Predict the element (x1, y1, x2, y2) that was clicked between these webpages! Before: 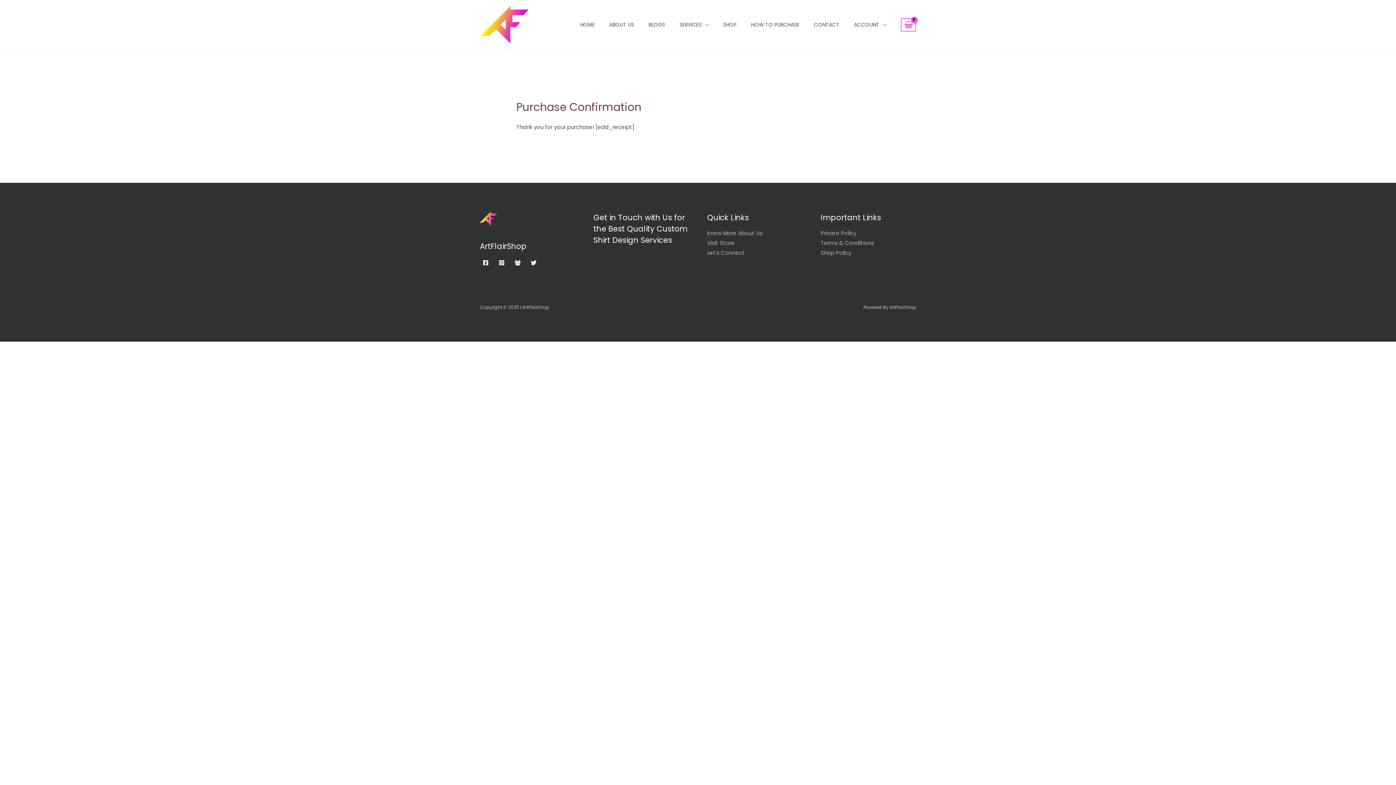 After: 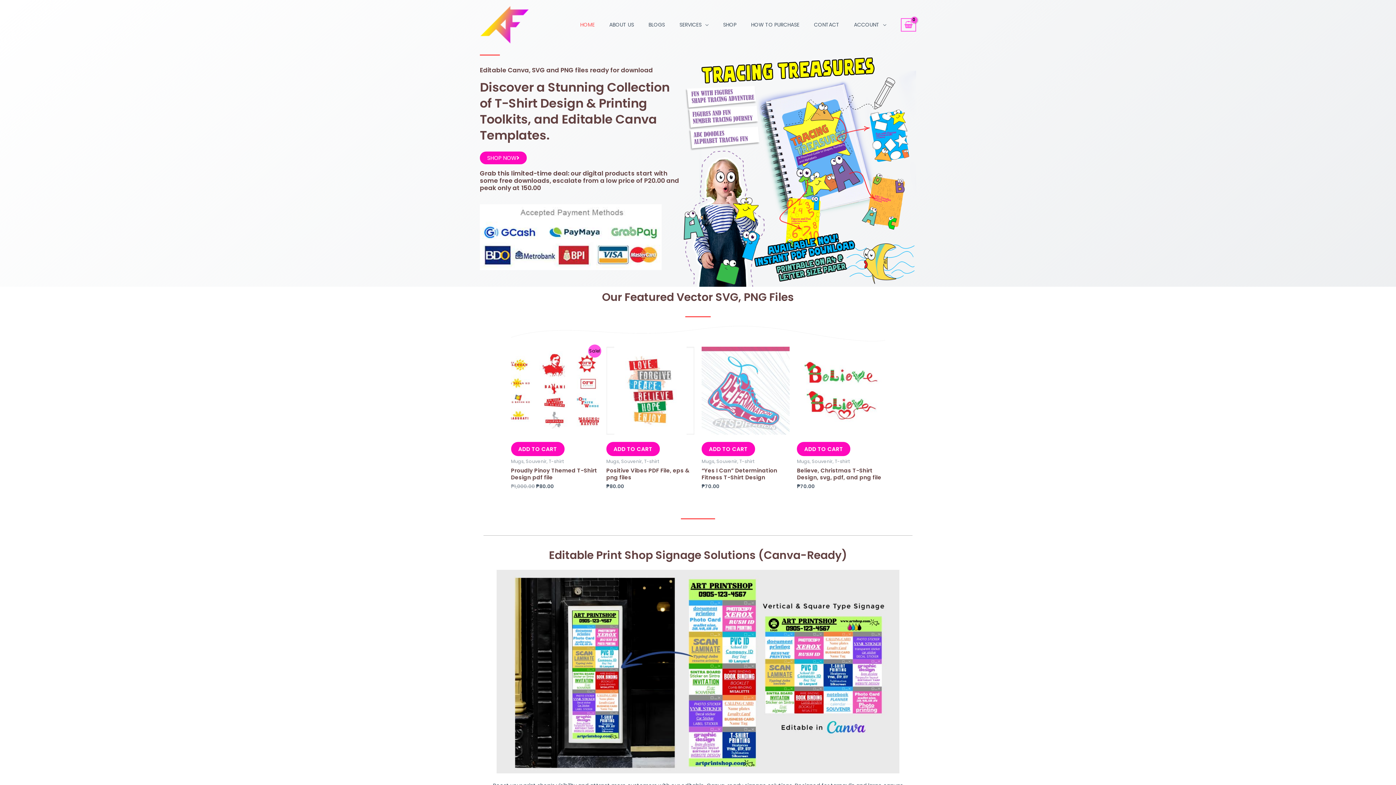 Action: bbox: (480, 20, 529, 28)